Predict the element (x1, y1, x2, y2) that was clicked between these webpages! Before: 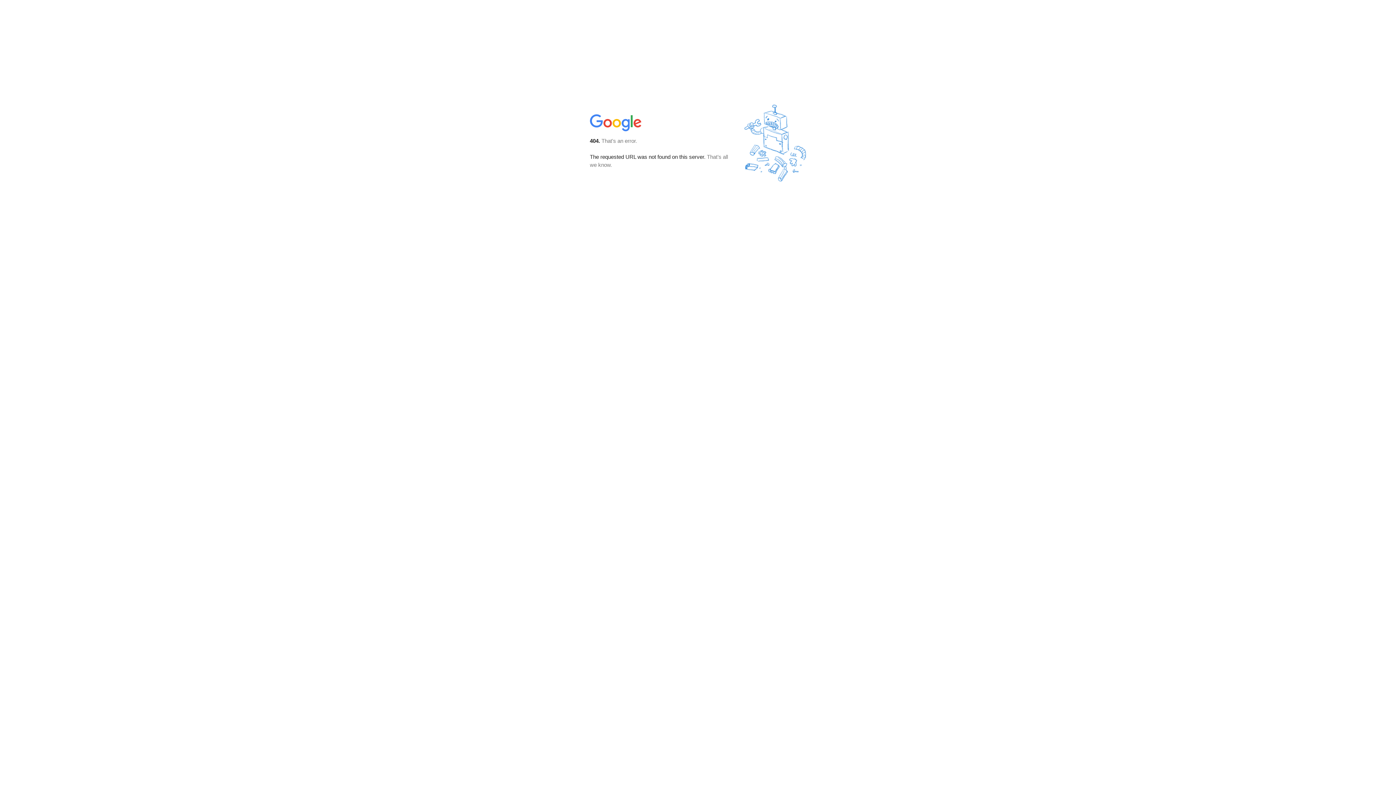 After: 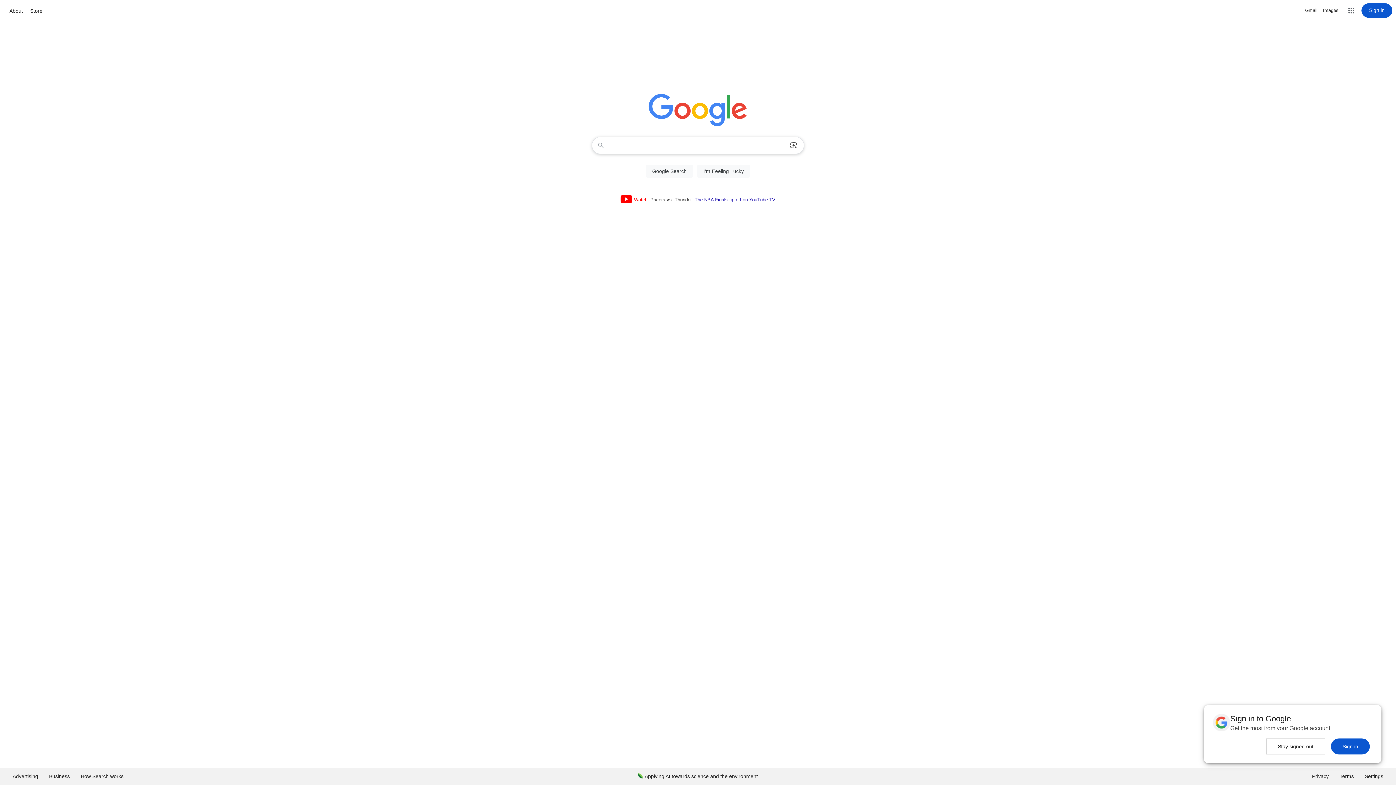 Action: bbox: (590, 127, 642, 134)